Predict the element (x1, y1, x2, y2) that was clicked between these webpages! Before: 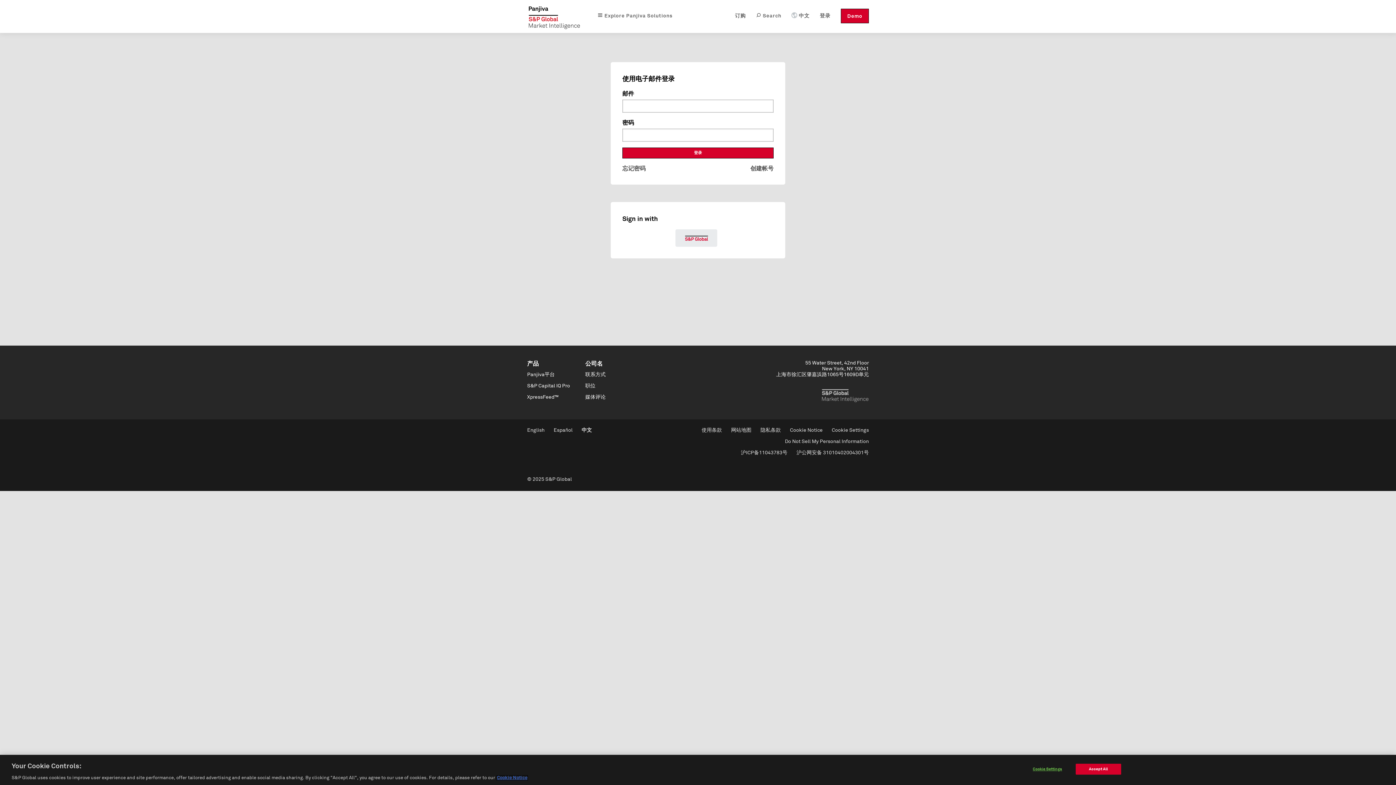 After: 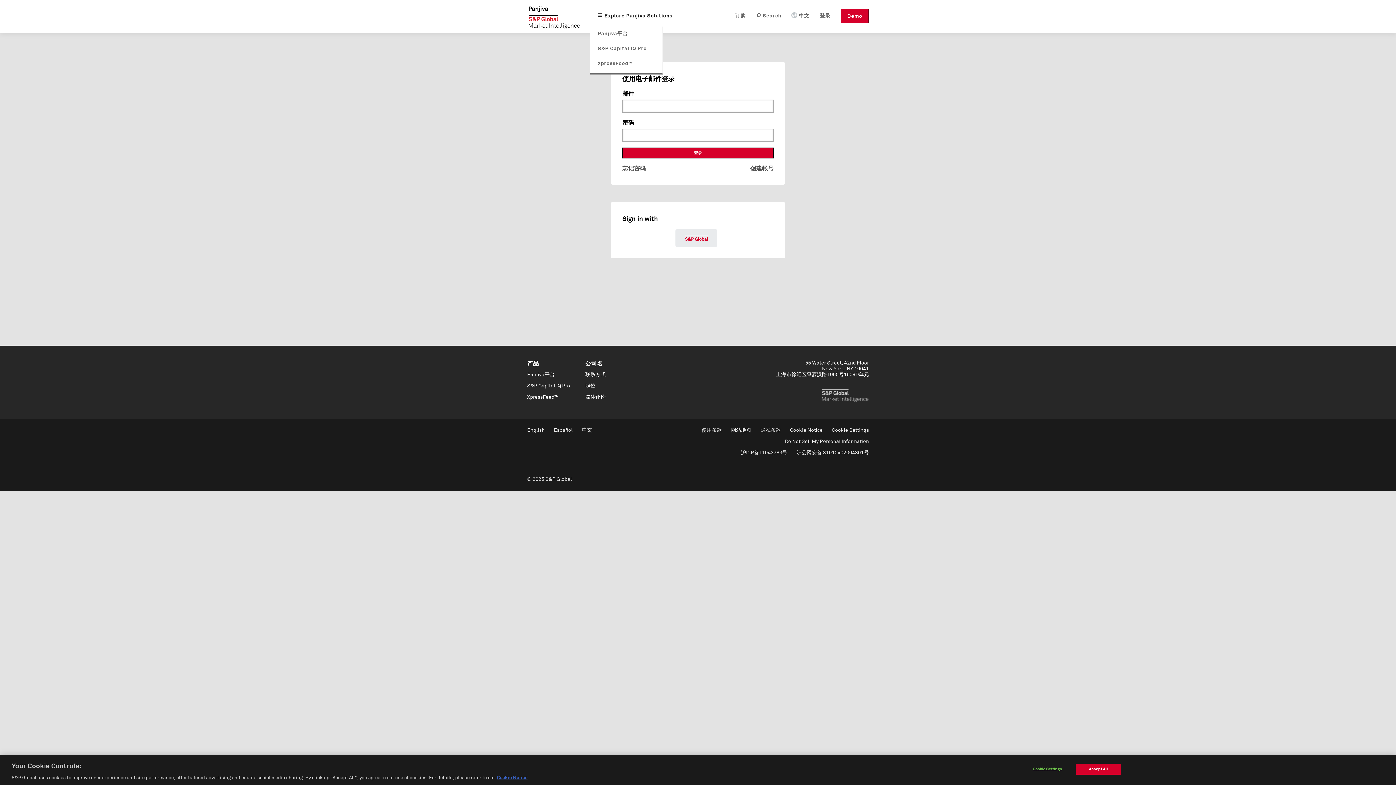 Action: label:  Explore Panjiva Solutions bbox: (597, 8, 672, 23)